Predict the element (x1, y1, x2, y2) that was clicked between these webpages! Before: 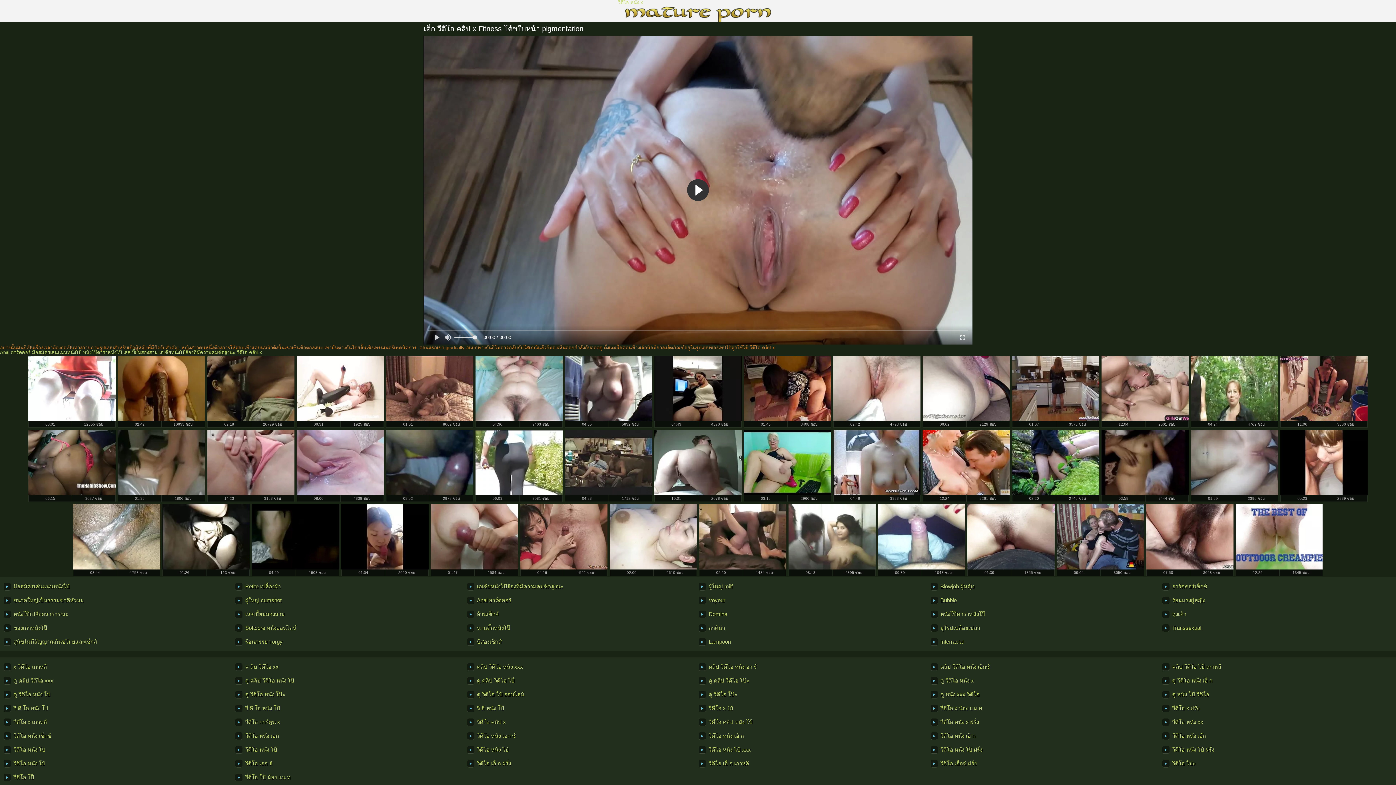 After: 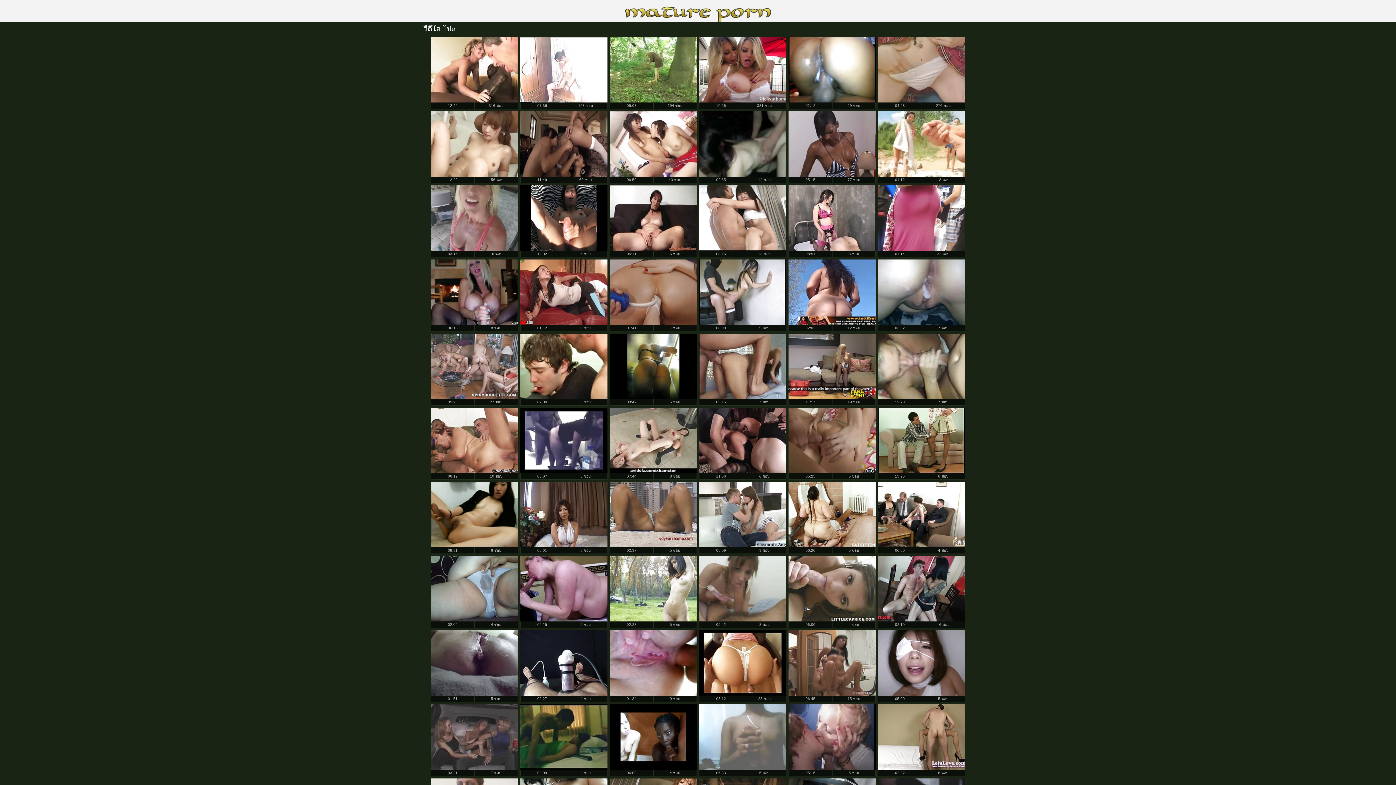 Action: bbox: (1162, 760, 1387, 767) label: วีดีโอ โปะ